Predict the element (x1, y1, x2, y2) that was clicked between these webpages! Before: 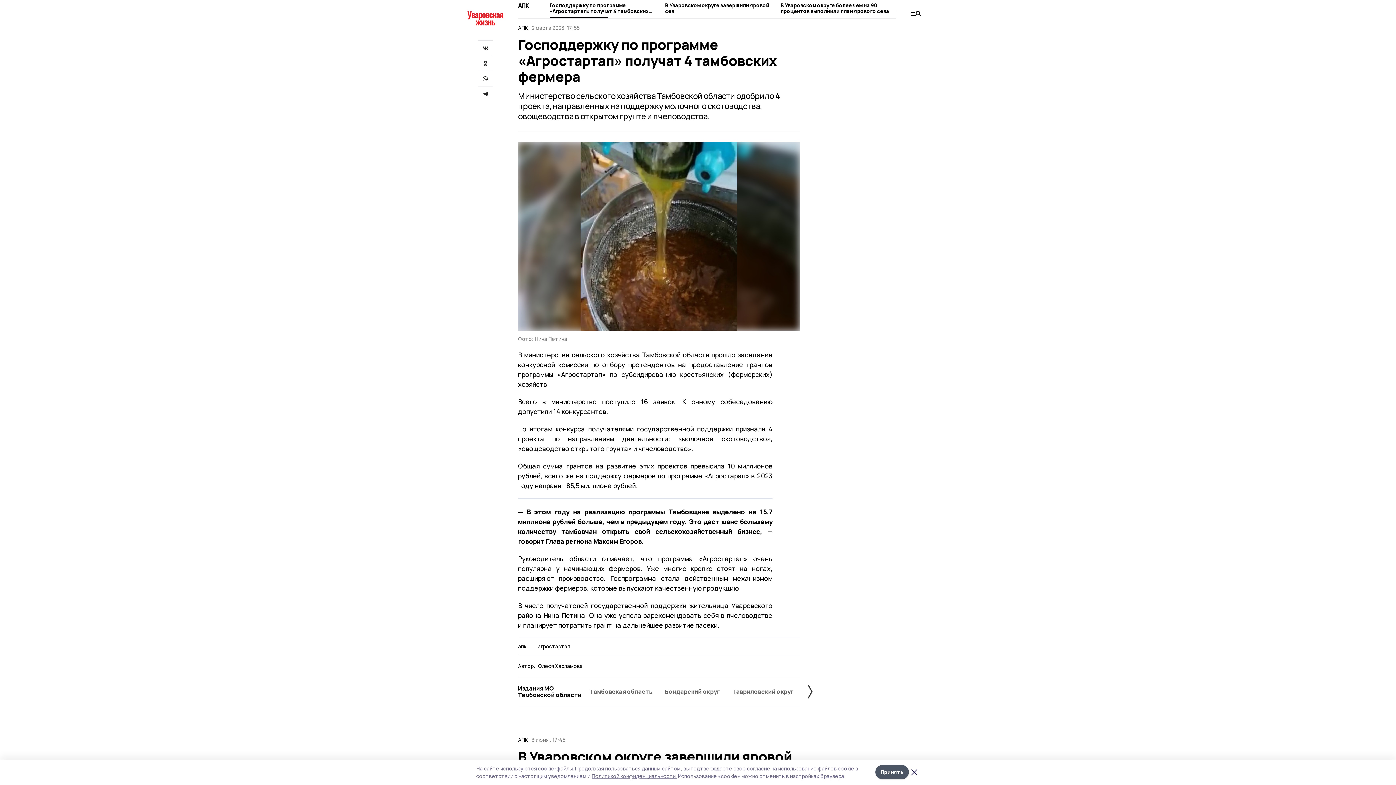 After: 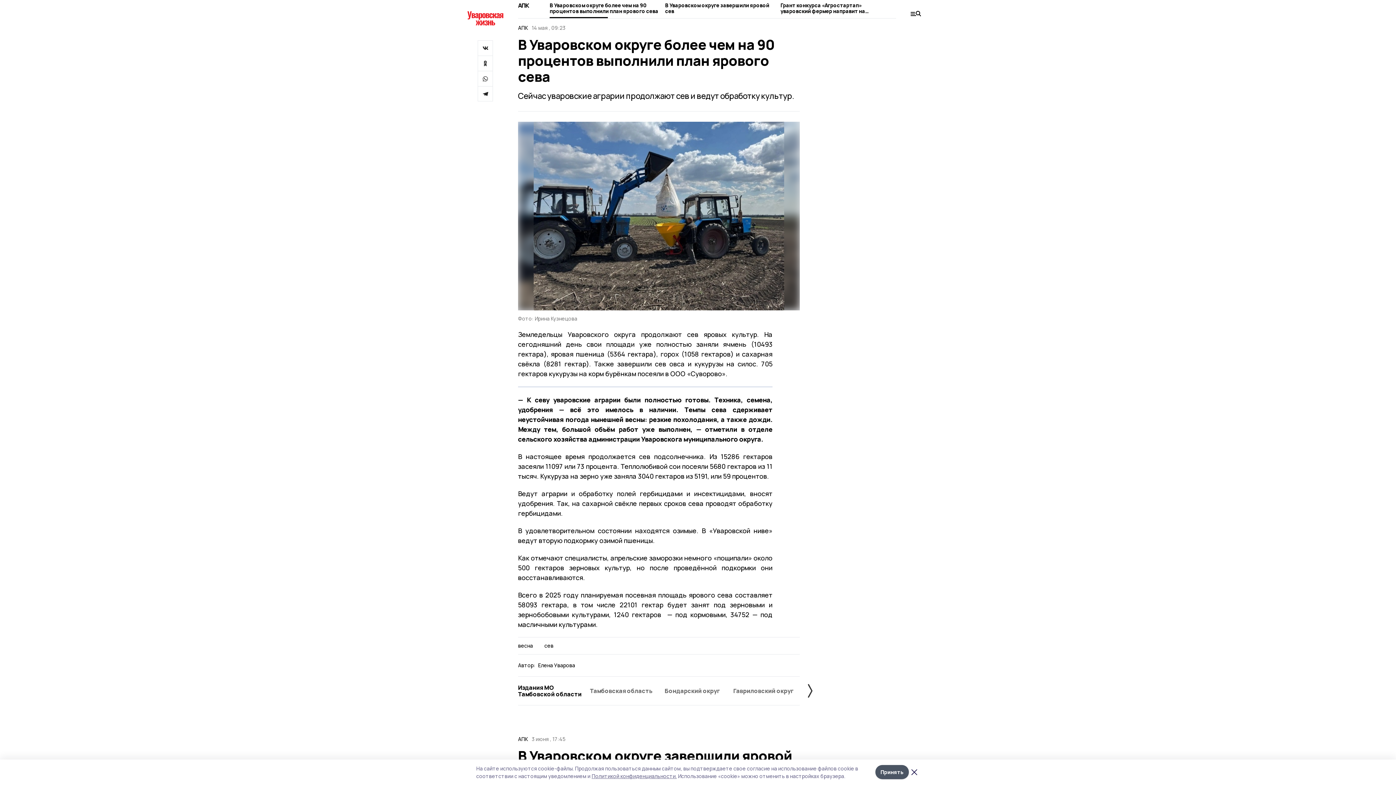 Action: bbox: (780, 2, 889, 18) label: В Уваровском округе более чем на 90 процентов выполнили план ярового сева